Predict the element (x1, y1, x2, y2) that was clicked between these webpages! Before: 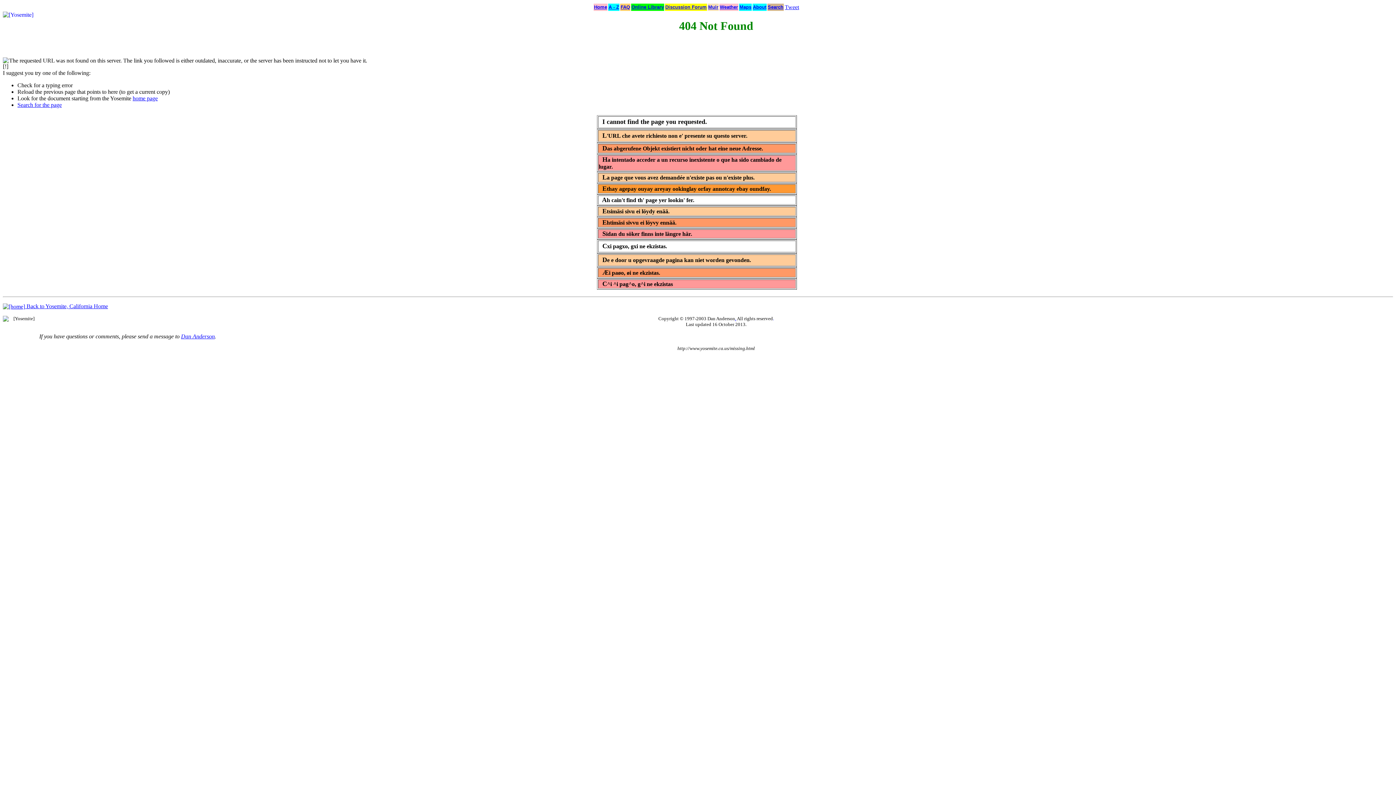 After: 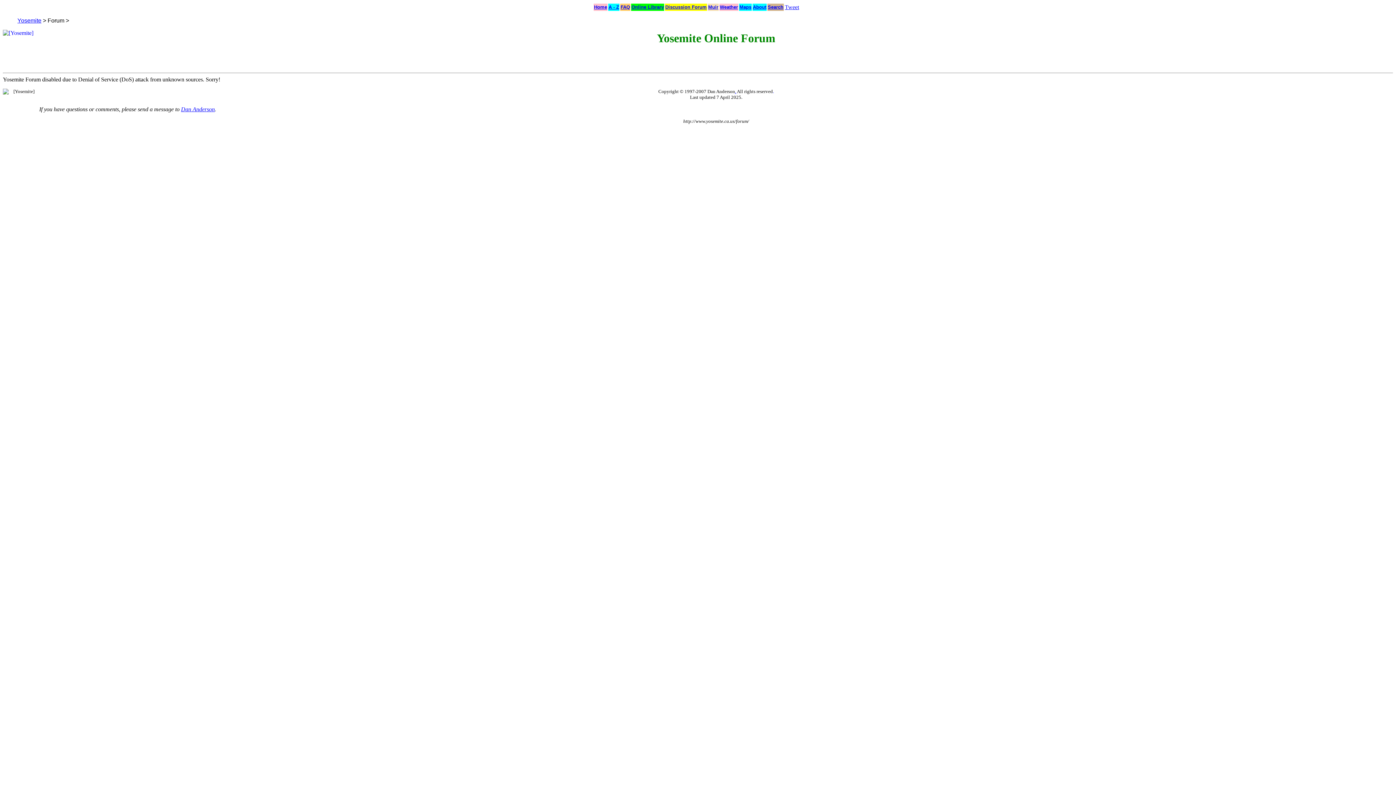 Action: label: Discussion Forum bbox: (665, 4, 706, 9)